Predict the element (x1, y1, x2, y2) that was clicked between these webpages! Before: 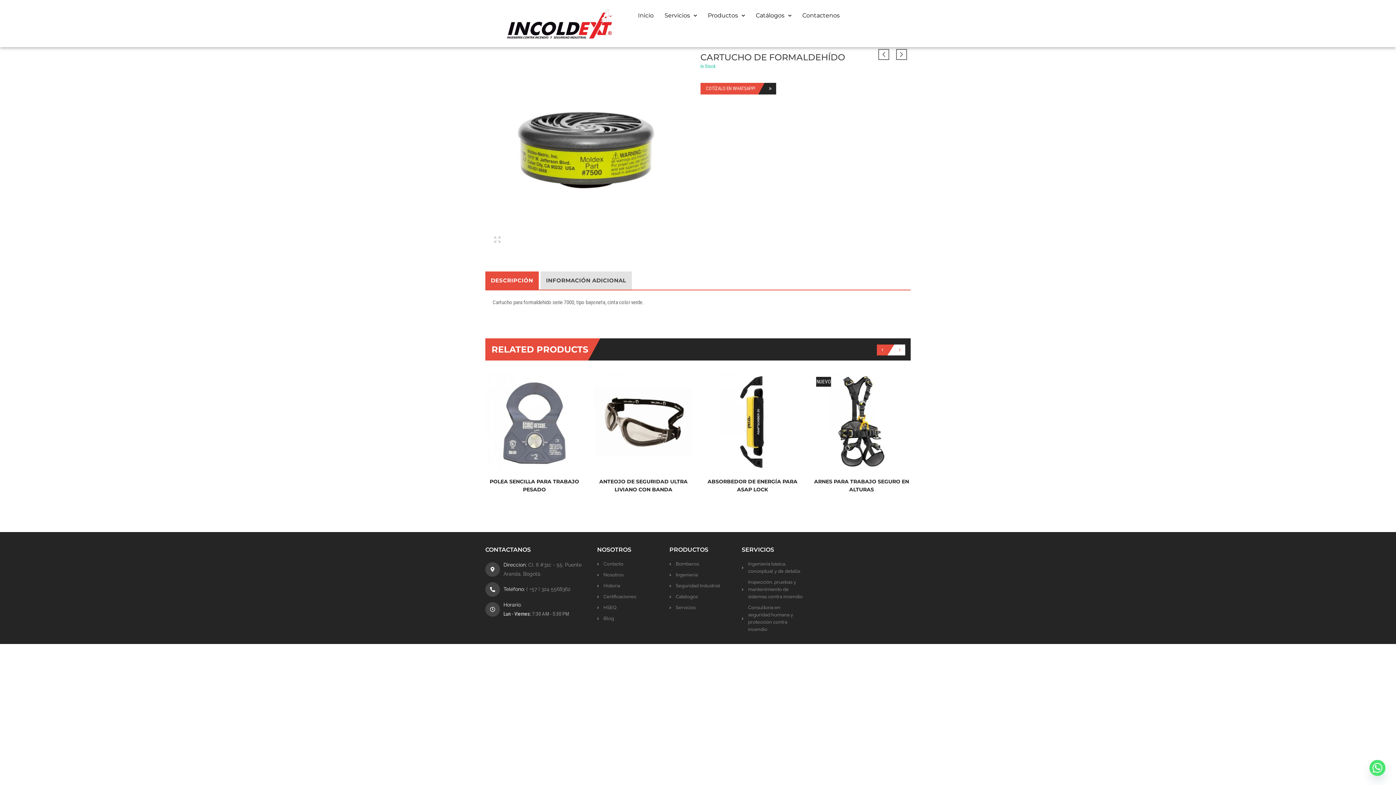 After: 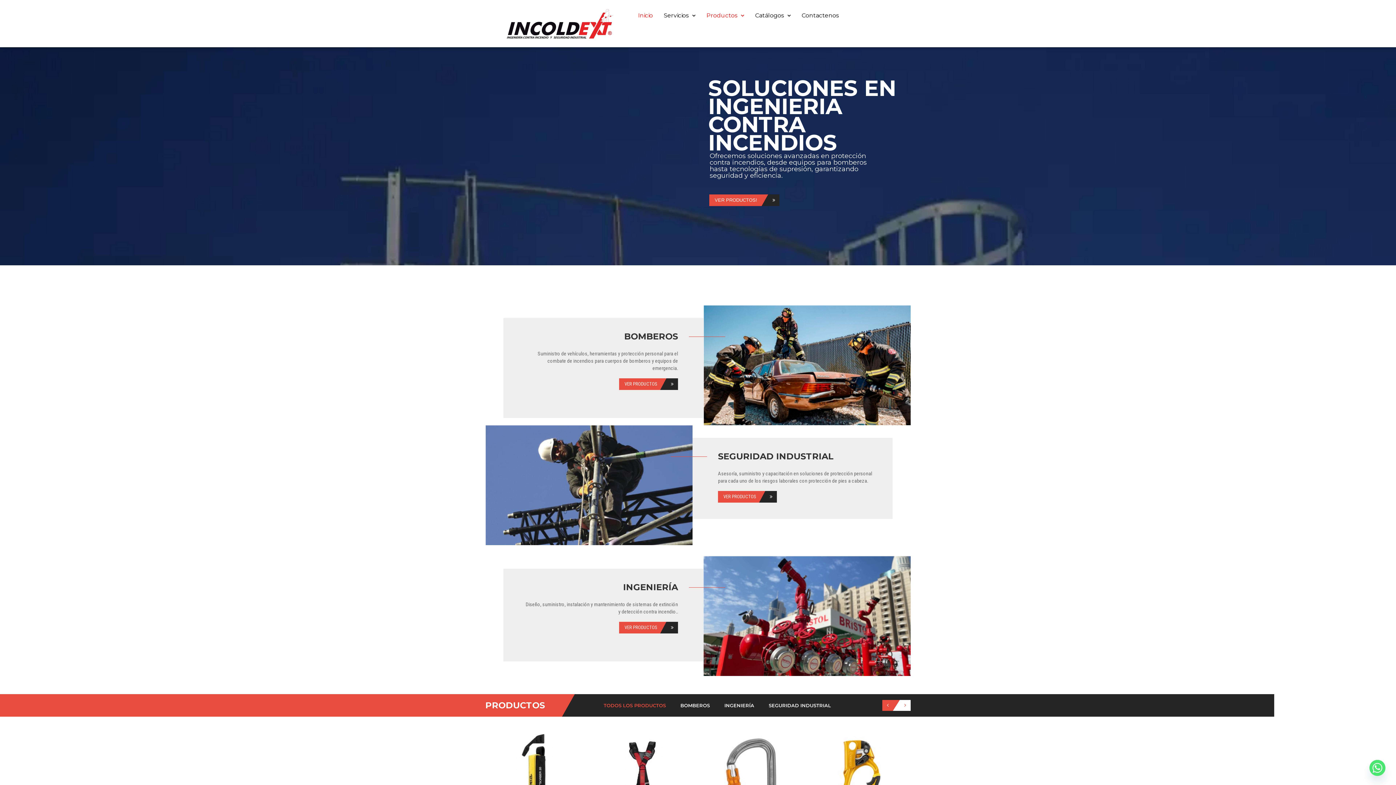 Action: label: Inicio bbox: (632, 7, 659, 24)